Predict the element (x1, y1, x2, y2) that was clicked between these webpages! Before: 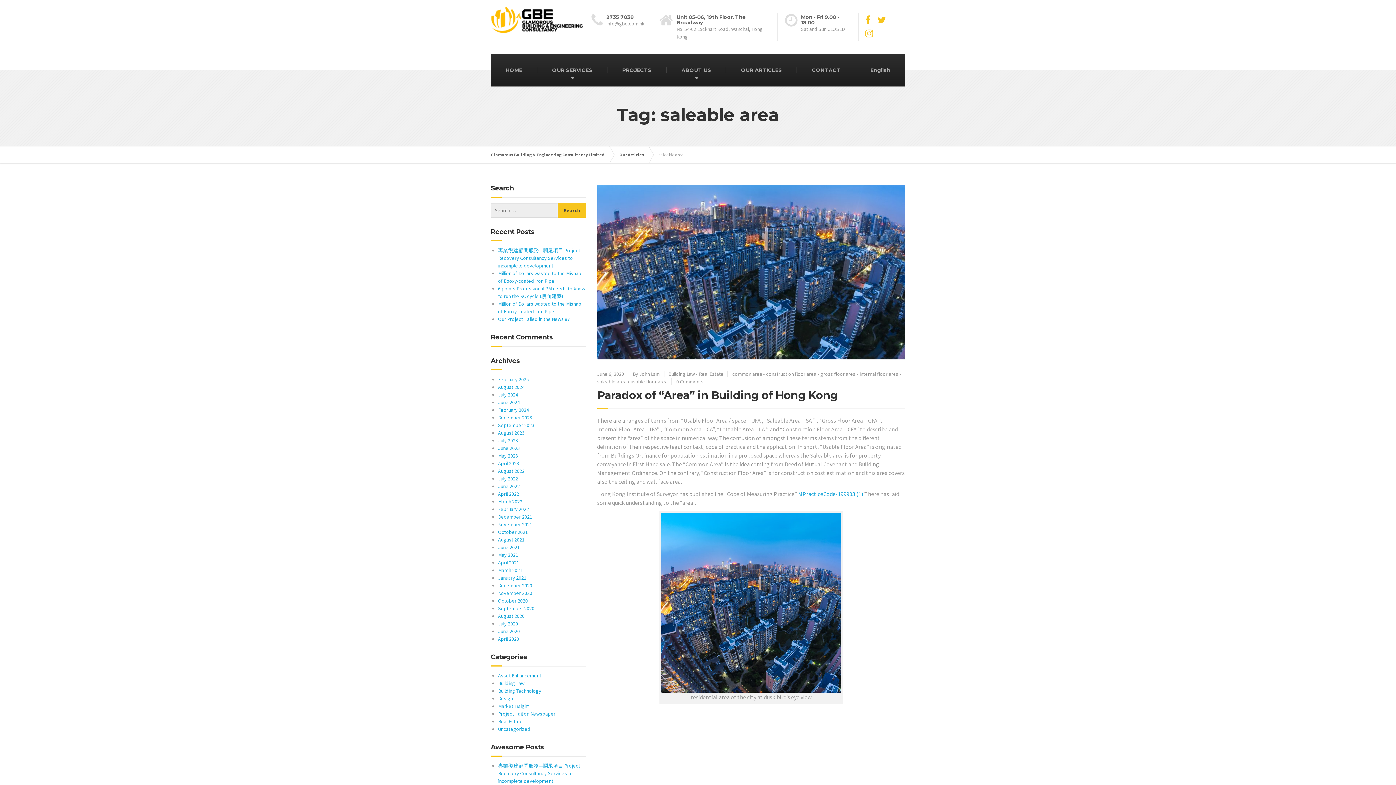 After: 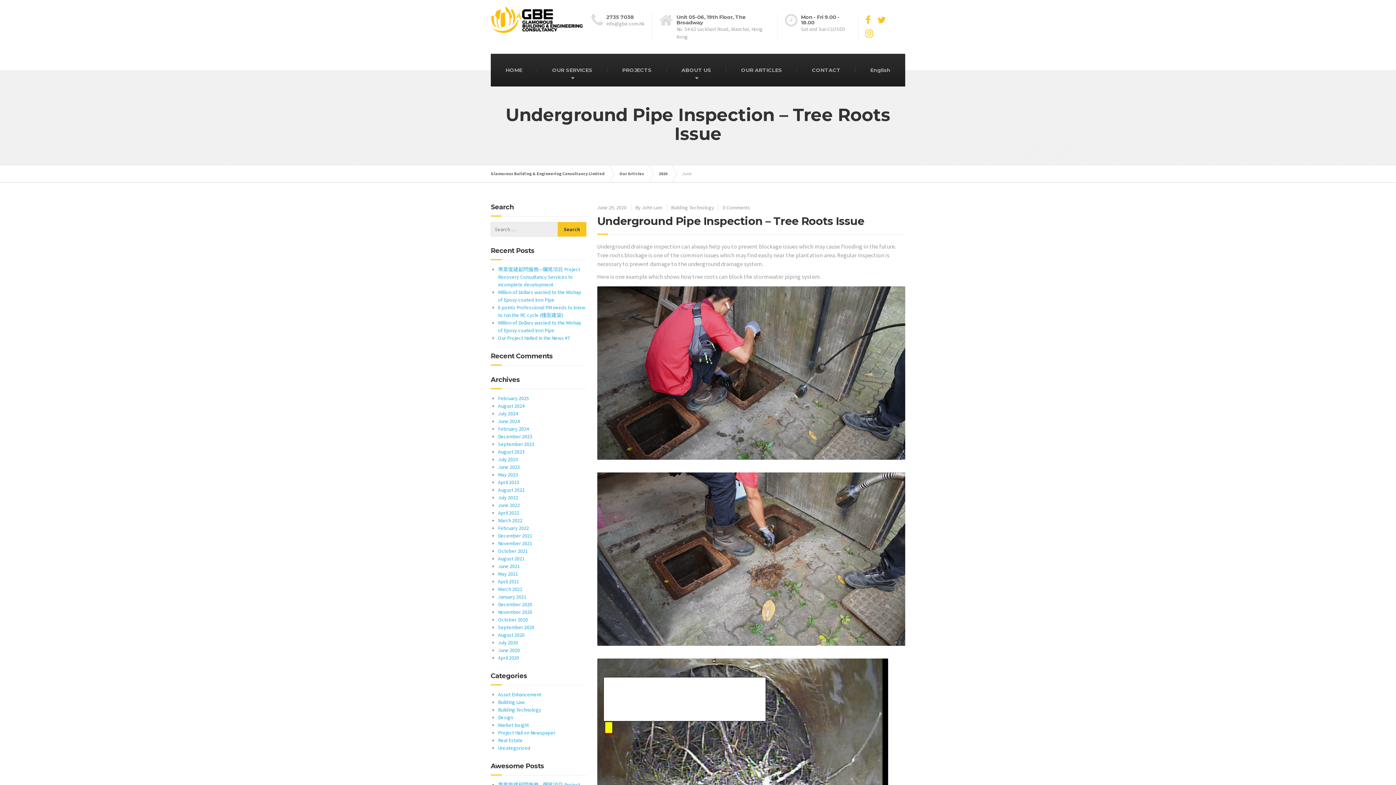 Action: label: June 2020 bbox: (498, 628, 520, 634)